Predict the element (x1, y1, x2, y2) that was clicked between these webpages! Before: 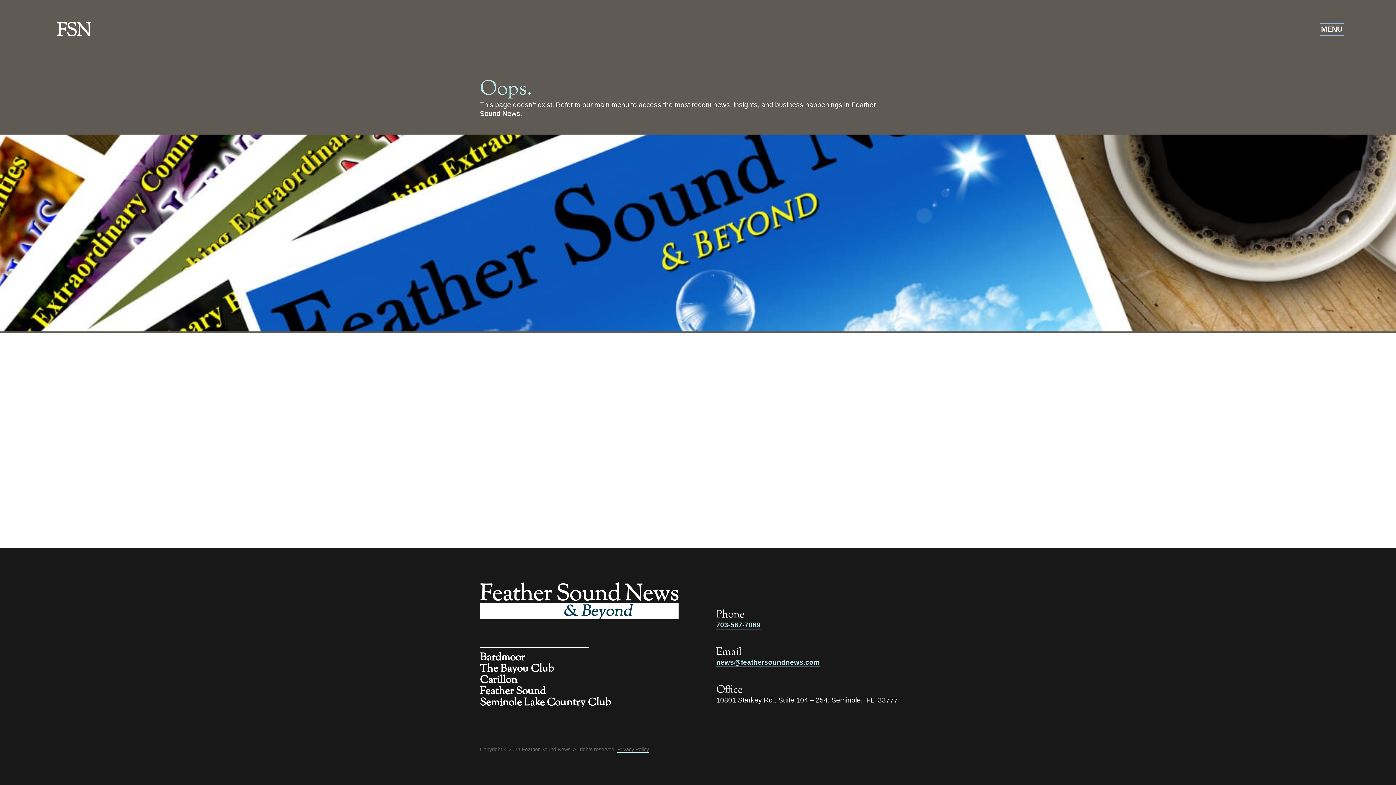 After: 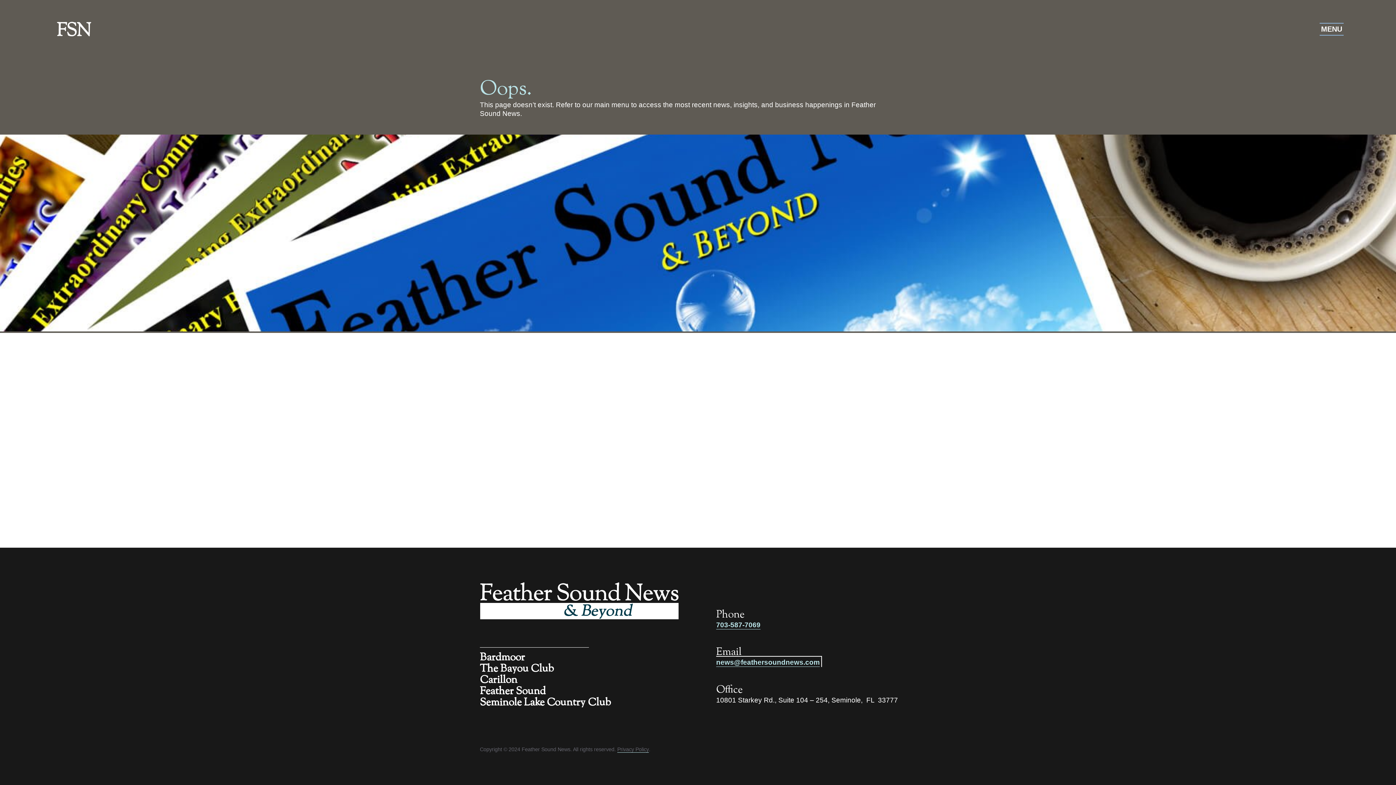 Action: label: news@feathersoundnews.com bbox: (716, 658, 820, 667)